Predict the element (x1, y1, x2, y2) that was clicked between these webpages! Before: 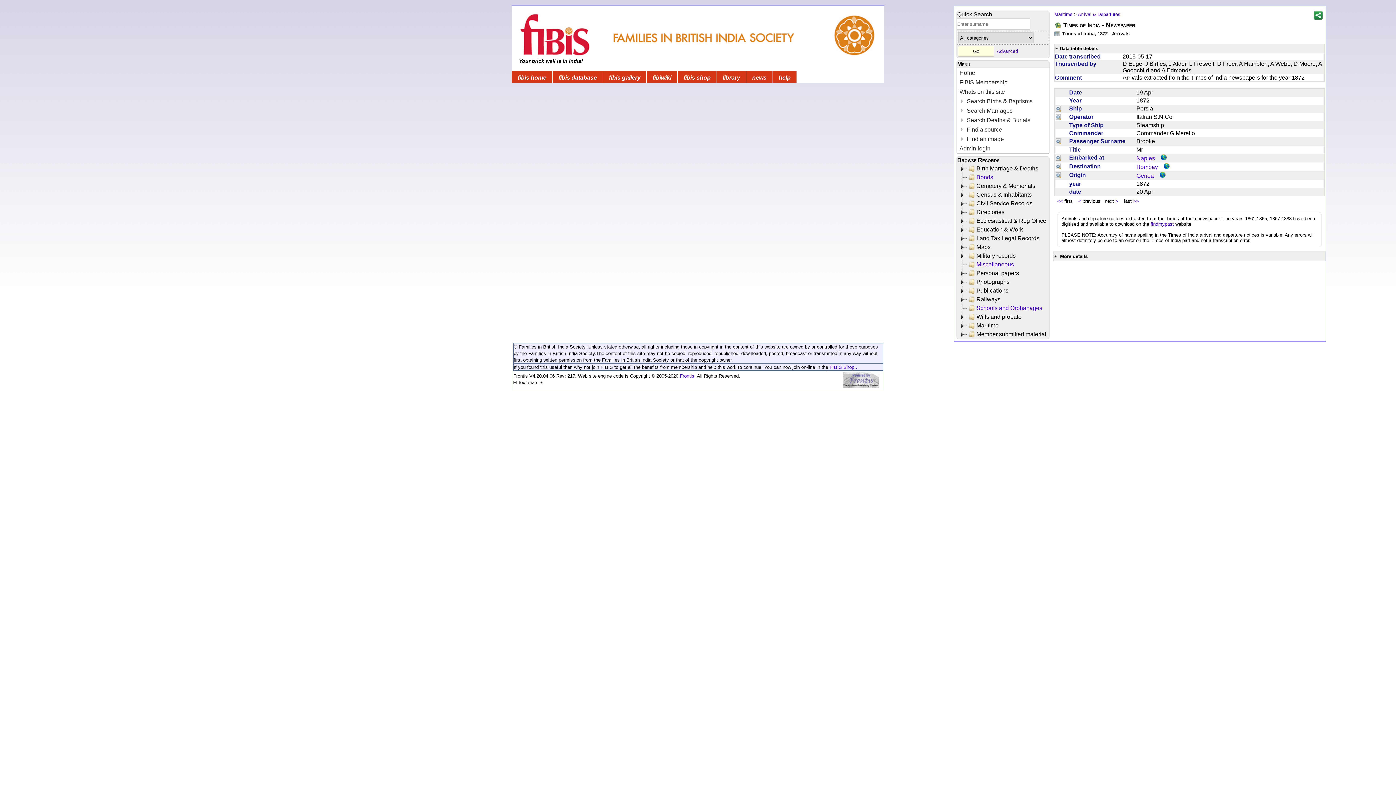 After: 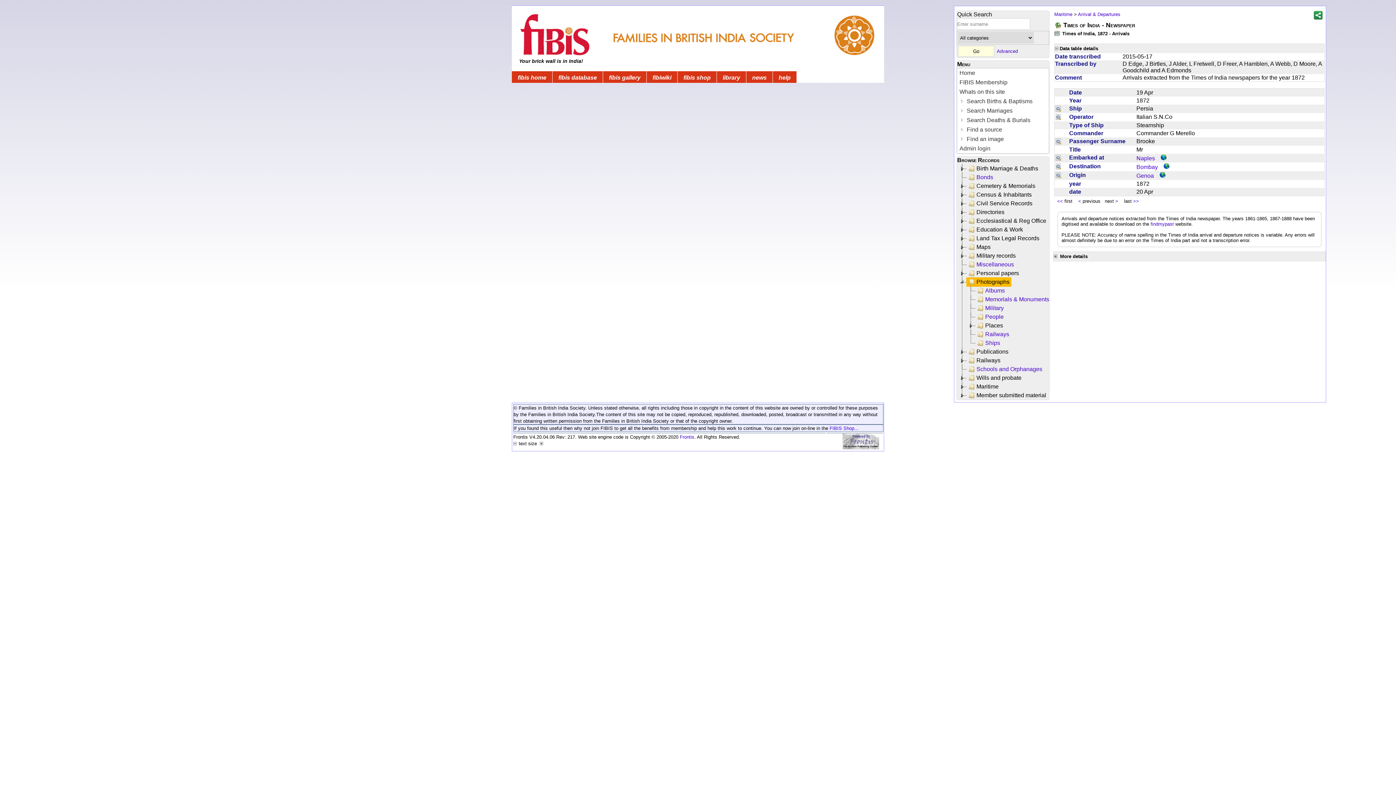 Action: label: Photographs bbox: (966, 277, 1011, 286)